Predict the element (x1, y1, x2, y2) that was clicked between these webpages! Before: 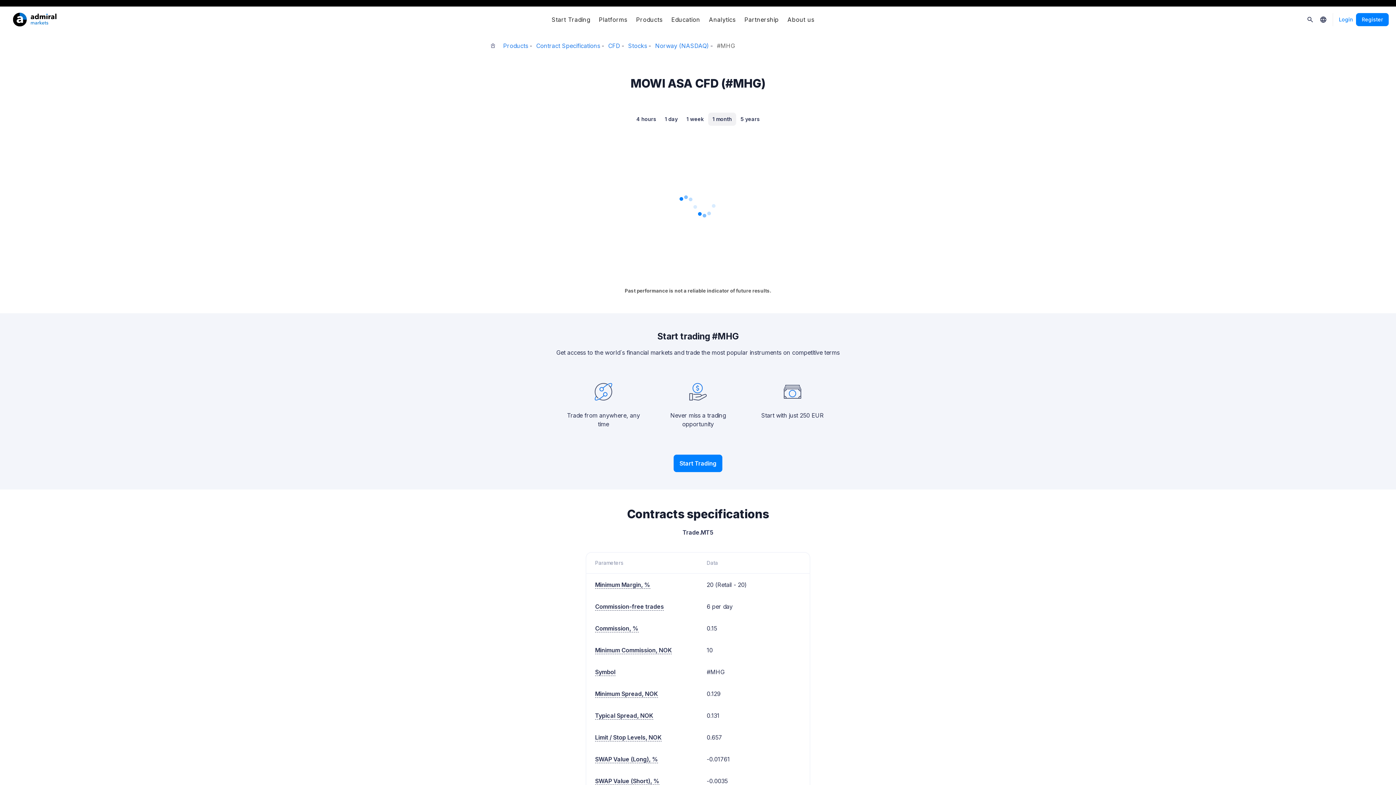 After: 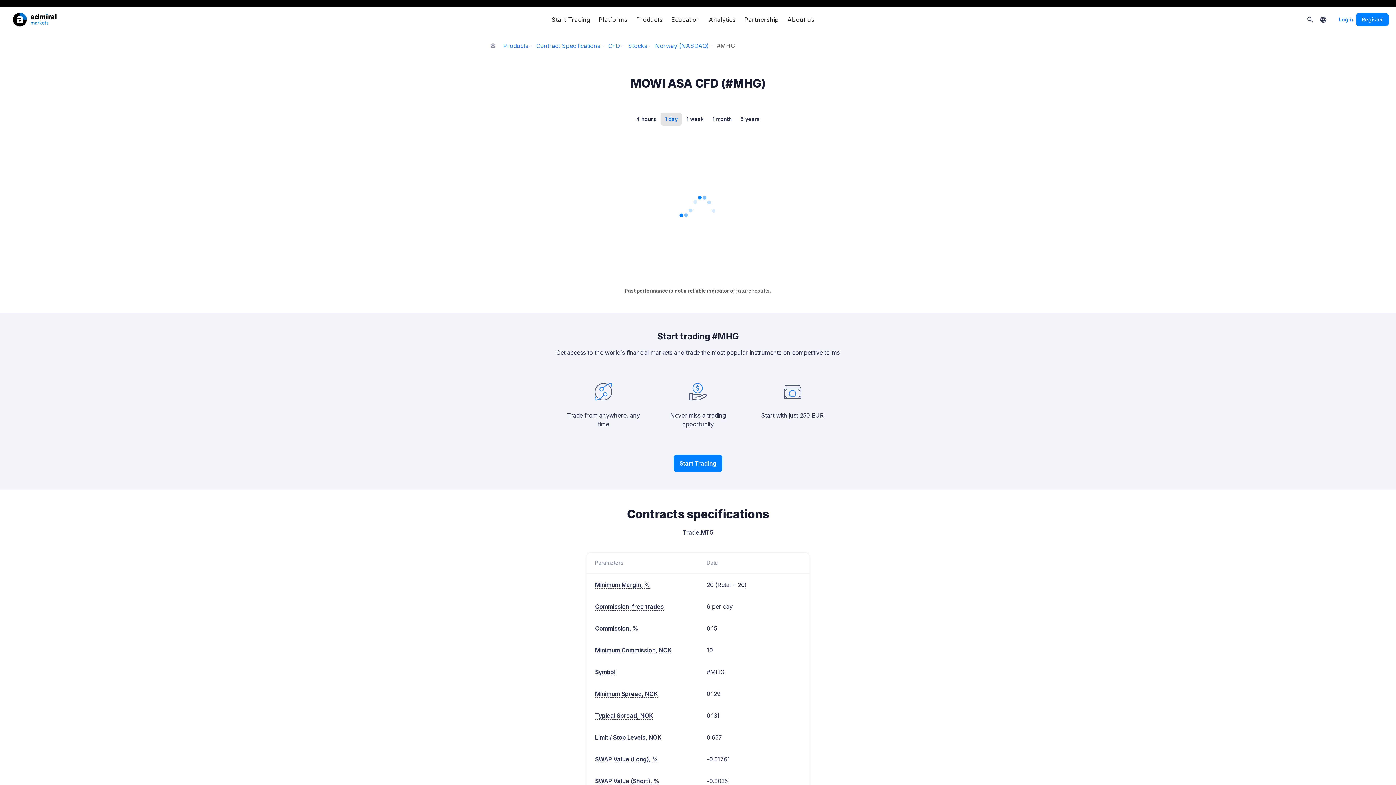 Action: label: 1 day bbox: (660, 112, 682, 125)